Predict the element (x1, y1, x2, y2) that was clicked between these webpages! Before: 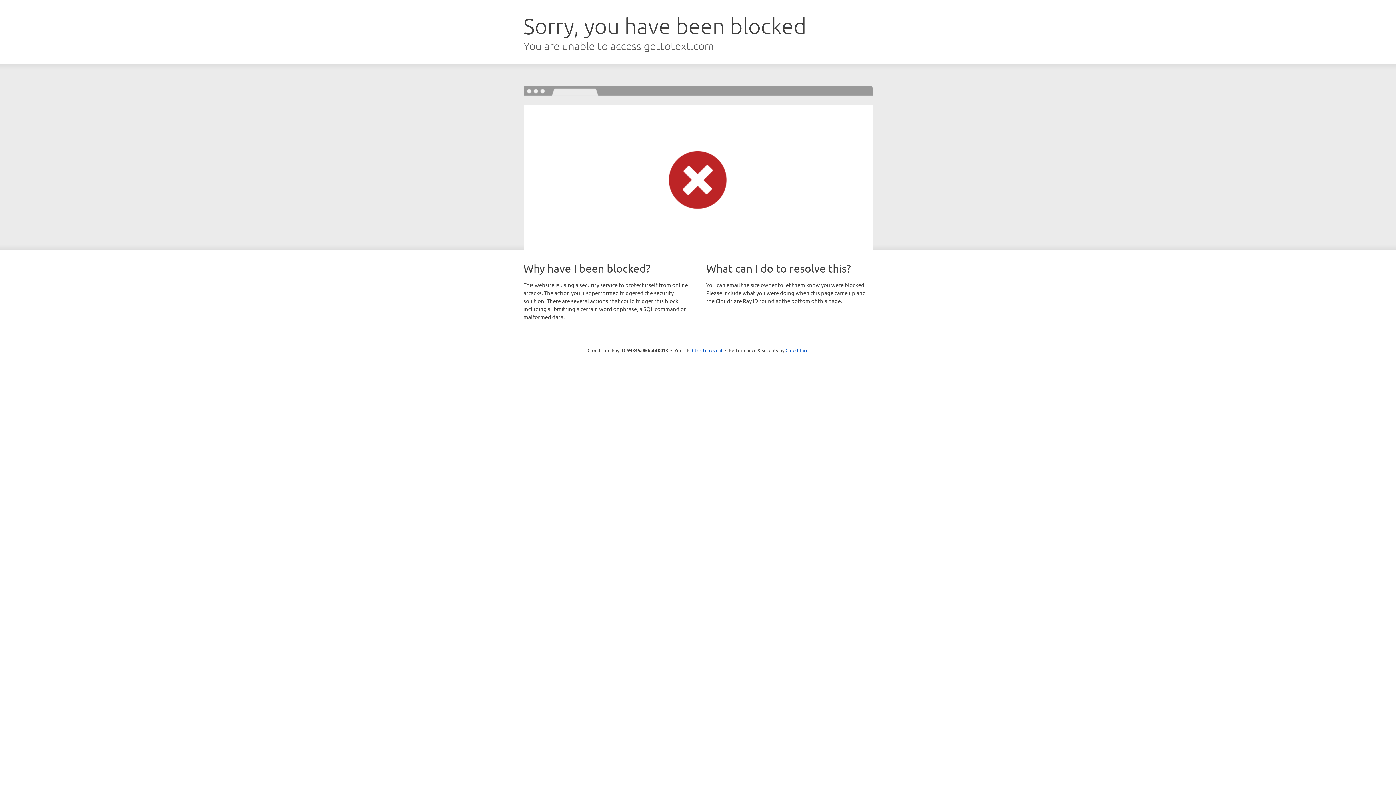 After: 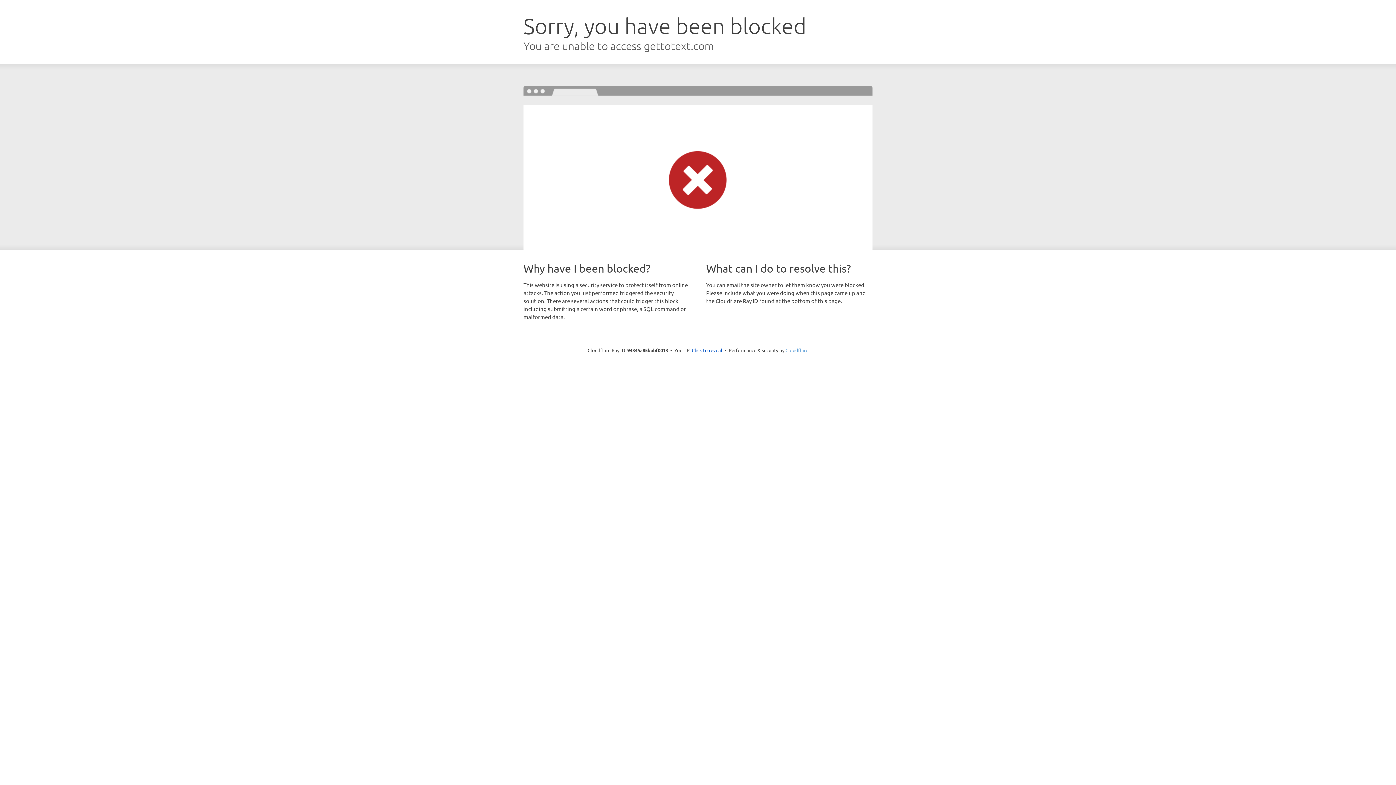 Action: bbox: (785, 347, 808, 353) label: Cloudflare